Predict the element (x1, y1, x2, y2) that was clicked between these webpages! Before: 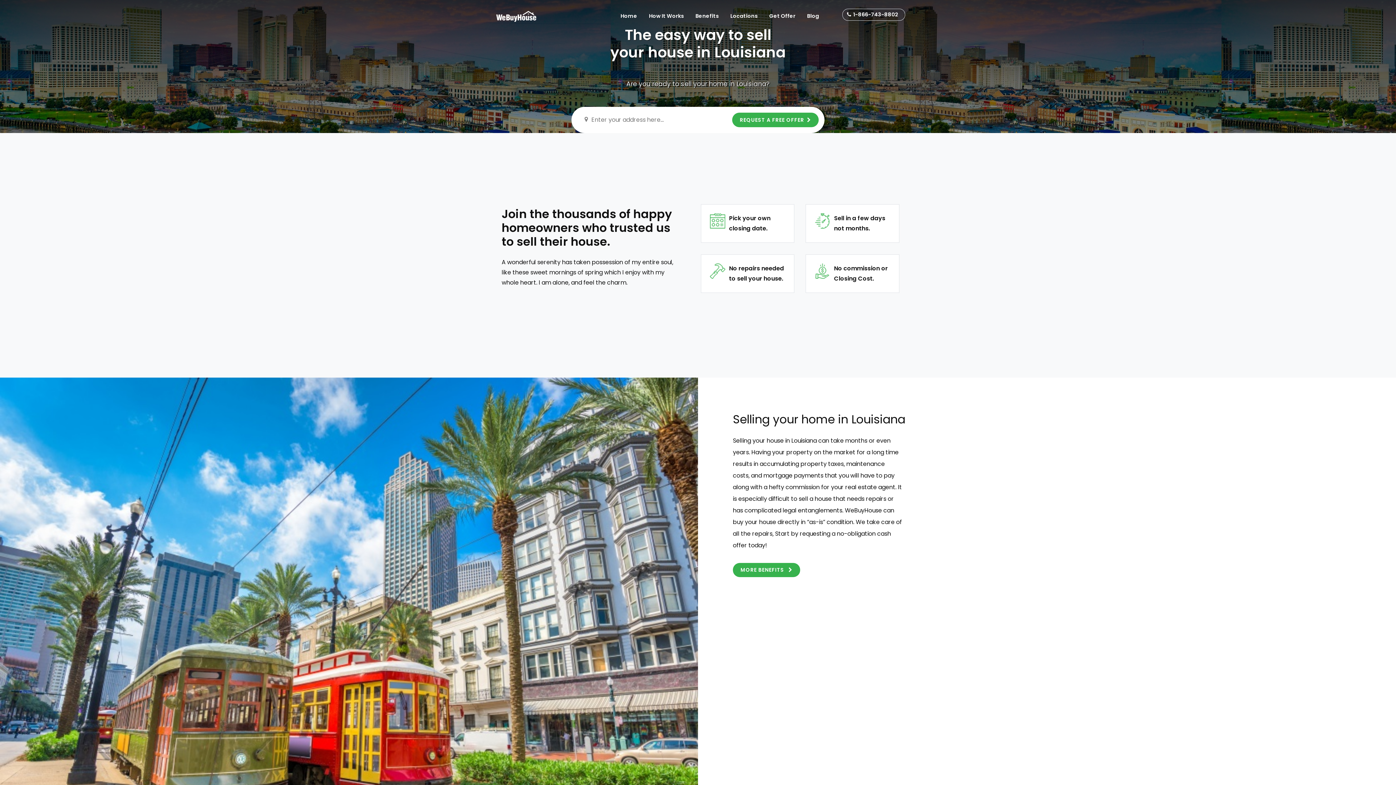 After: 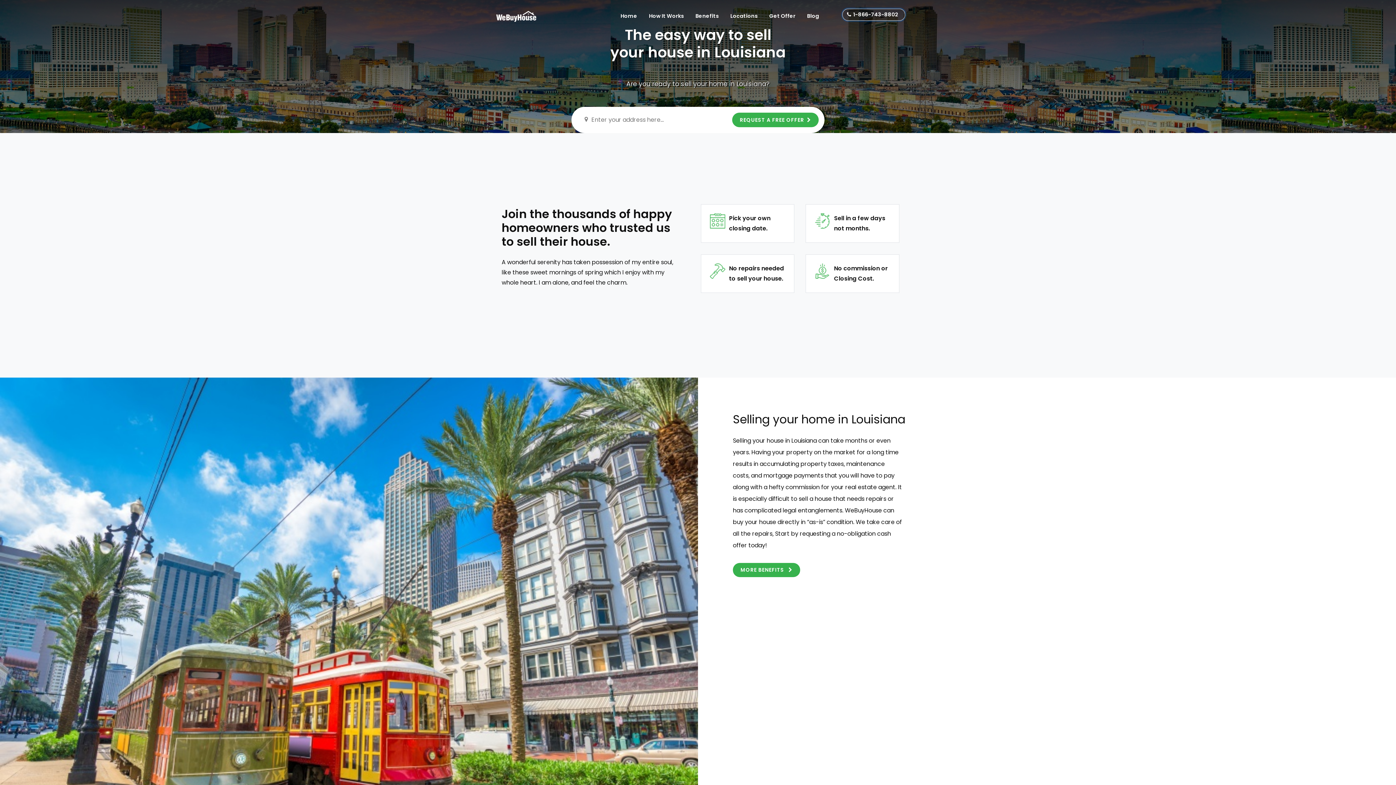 Action: label:   1-866-743-8802   bbox: (842, 8, 905, 20)